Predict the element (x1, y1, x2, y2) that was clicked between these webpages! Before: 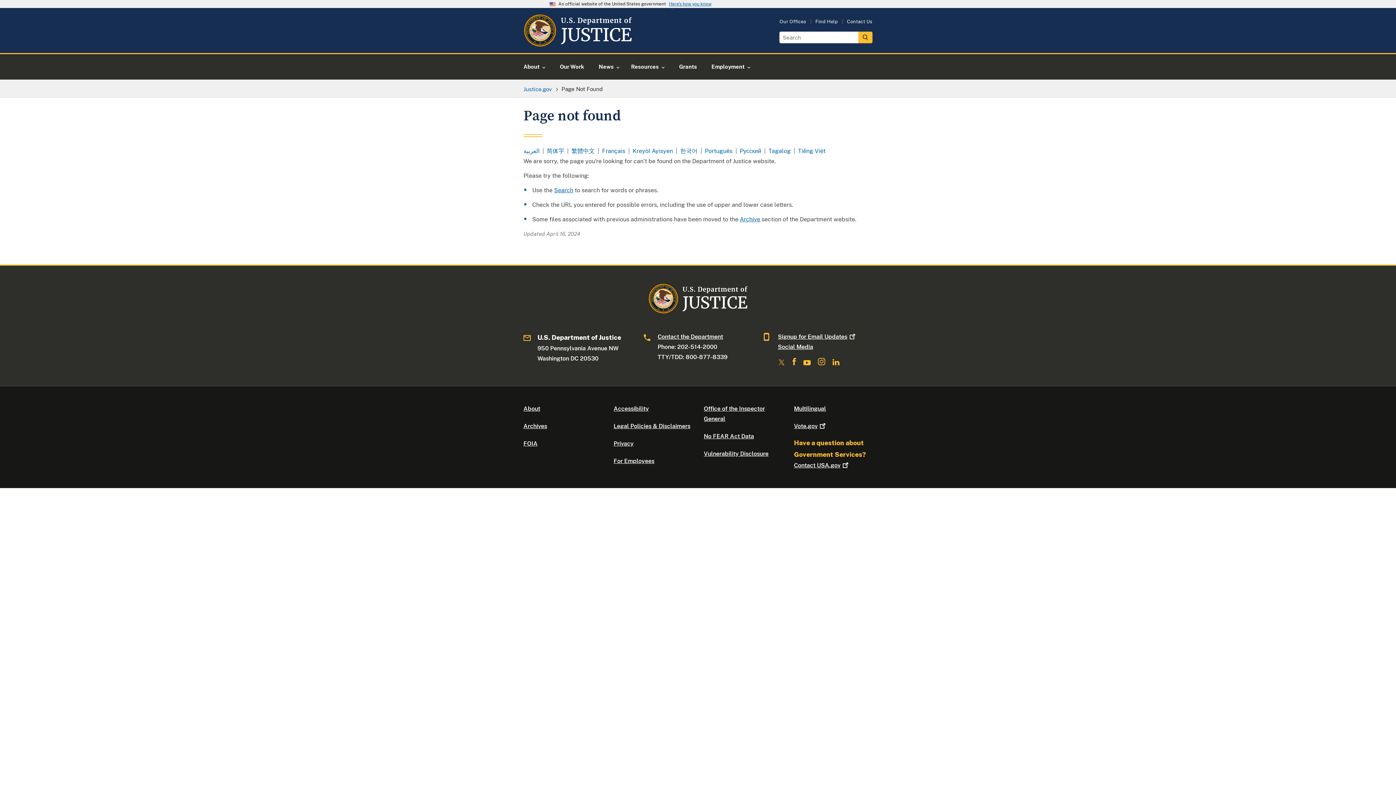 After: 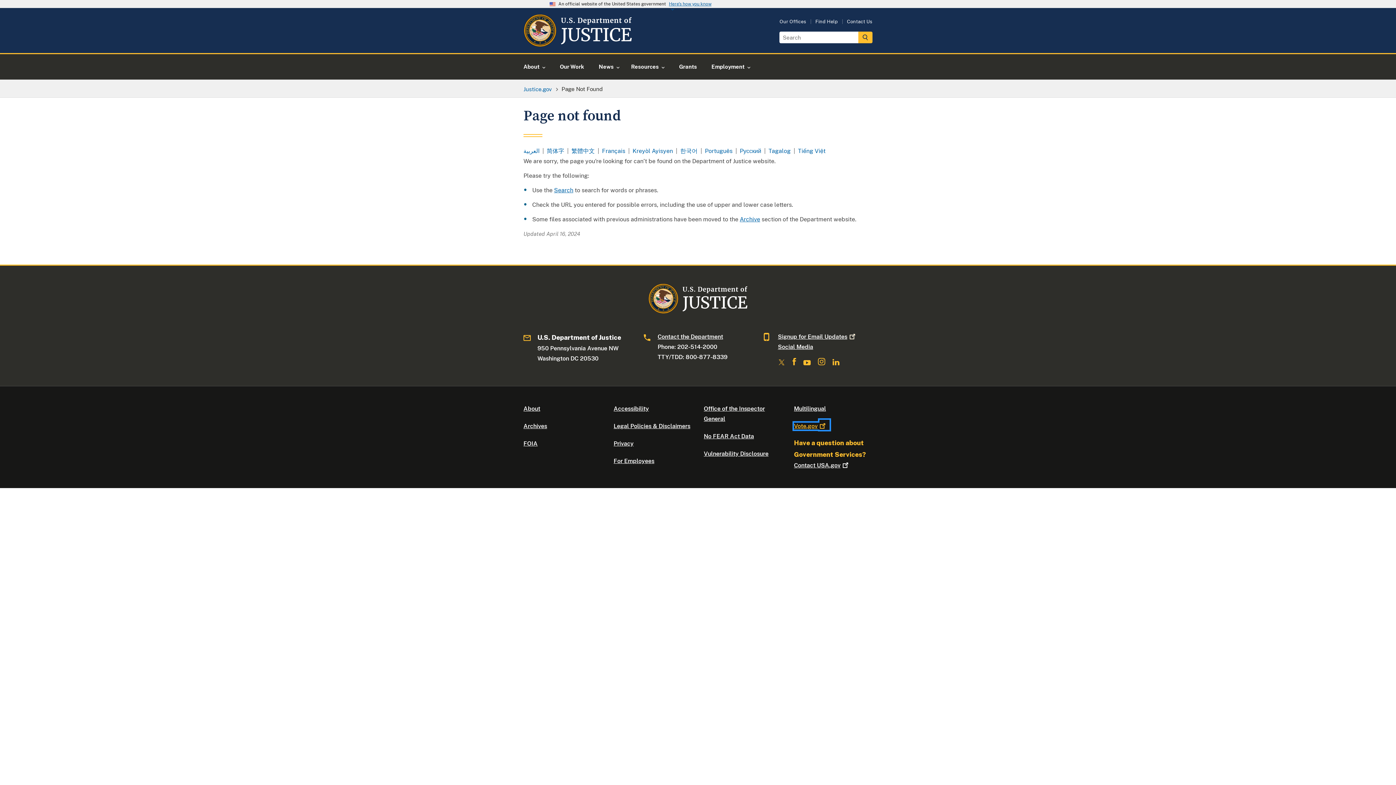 Action: label: Vote.gov bbox: (794, 422, 827, 429)